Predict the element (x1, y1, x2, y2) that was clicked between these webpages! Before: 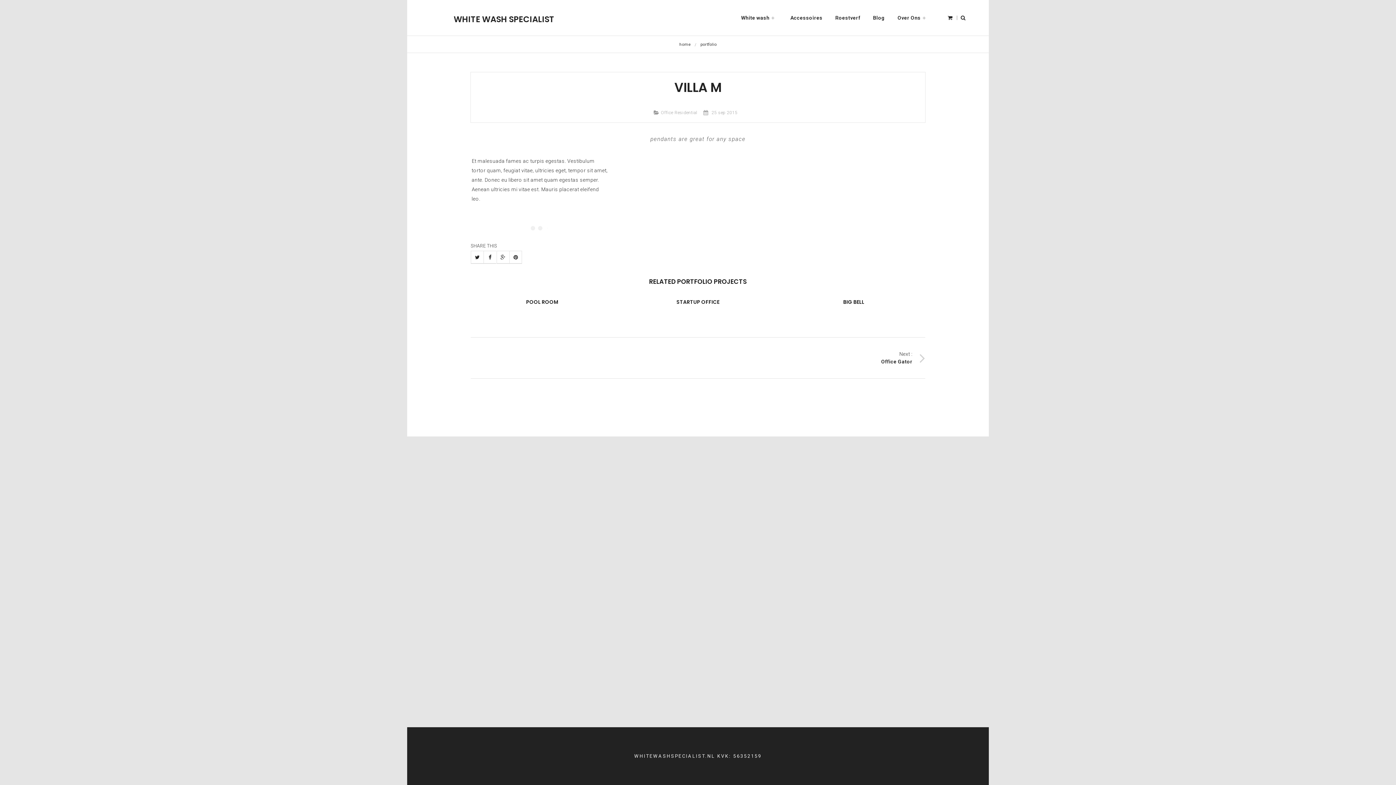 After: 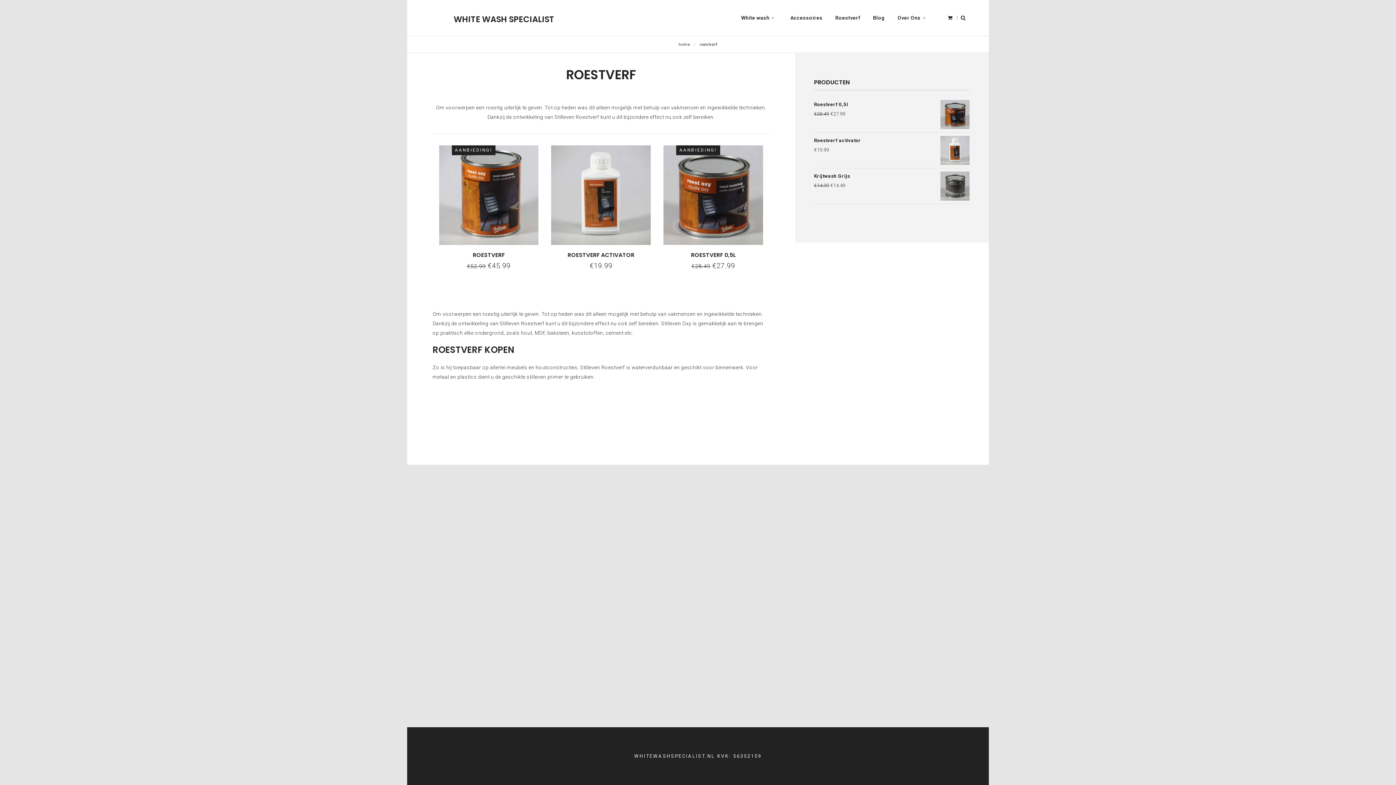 Action: label: Roestverf bbox: (835, 9, 860, 25)